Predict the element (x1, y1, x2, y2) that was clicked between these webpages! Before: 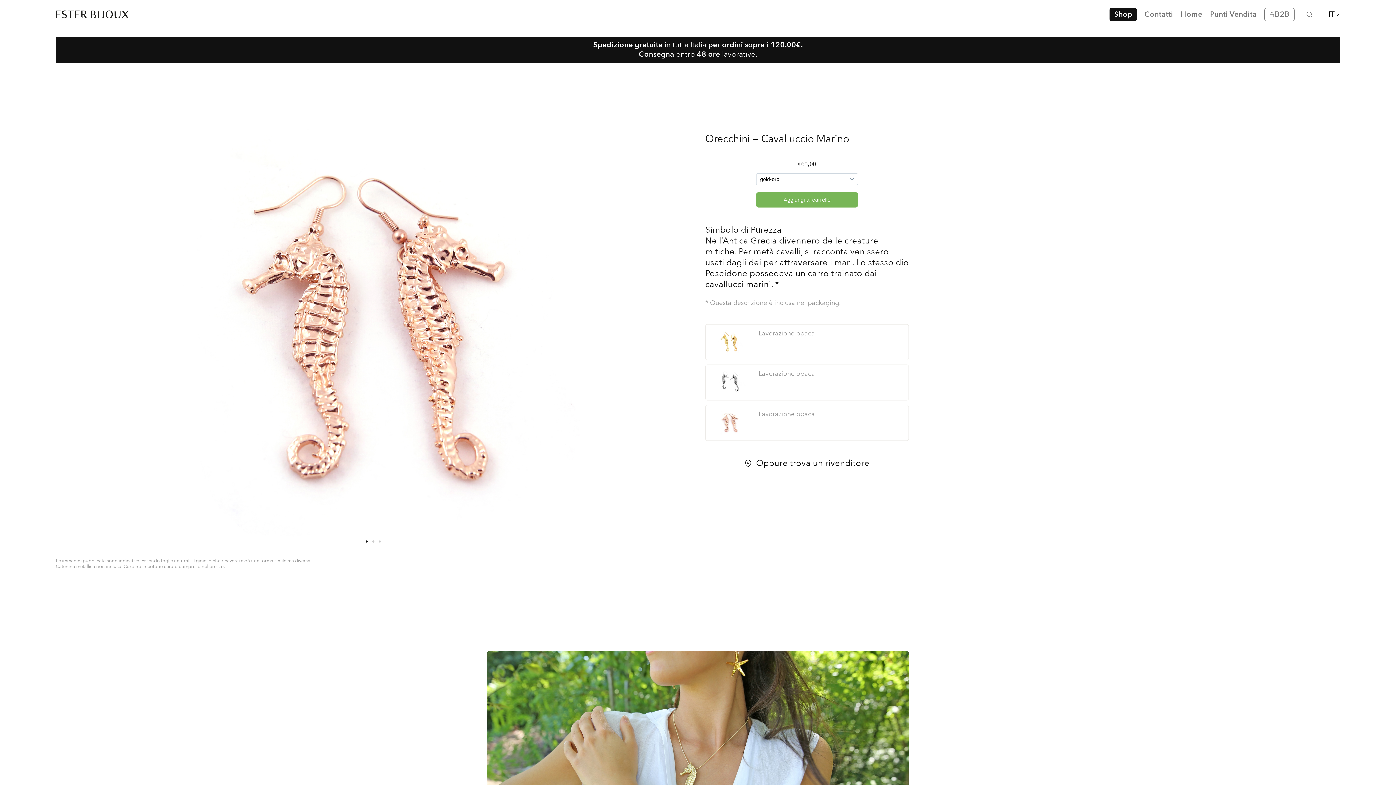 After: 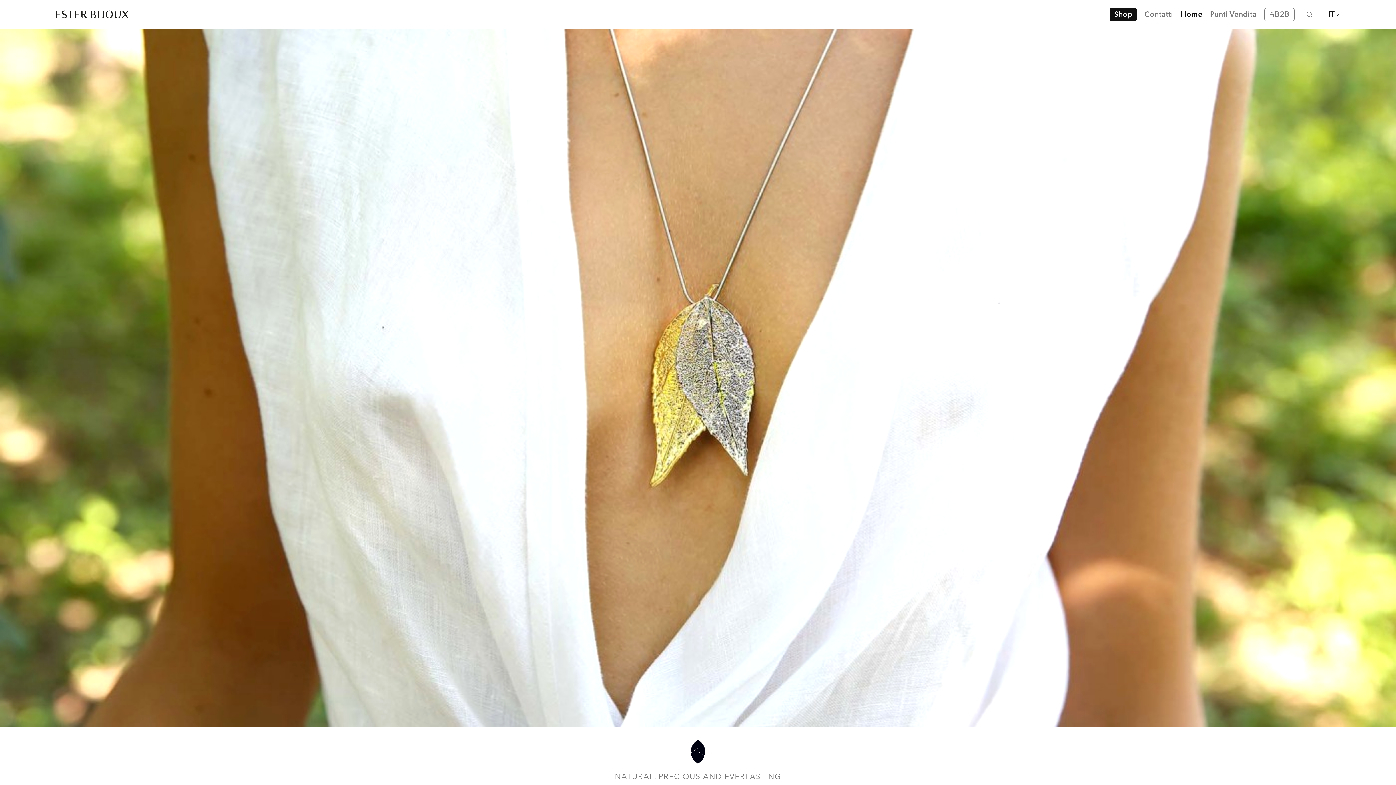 Action: label: Home bbox: (1180, 9, 1202, 19)